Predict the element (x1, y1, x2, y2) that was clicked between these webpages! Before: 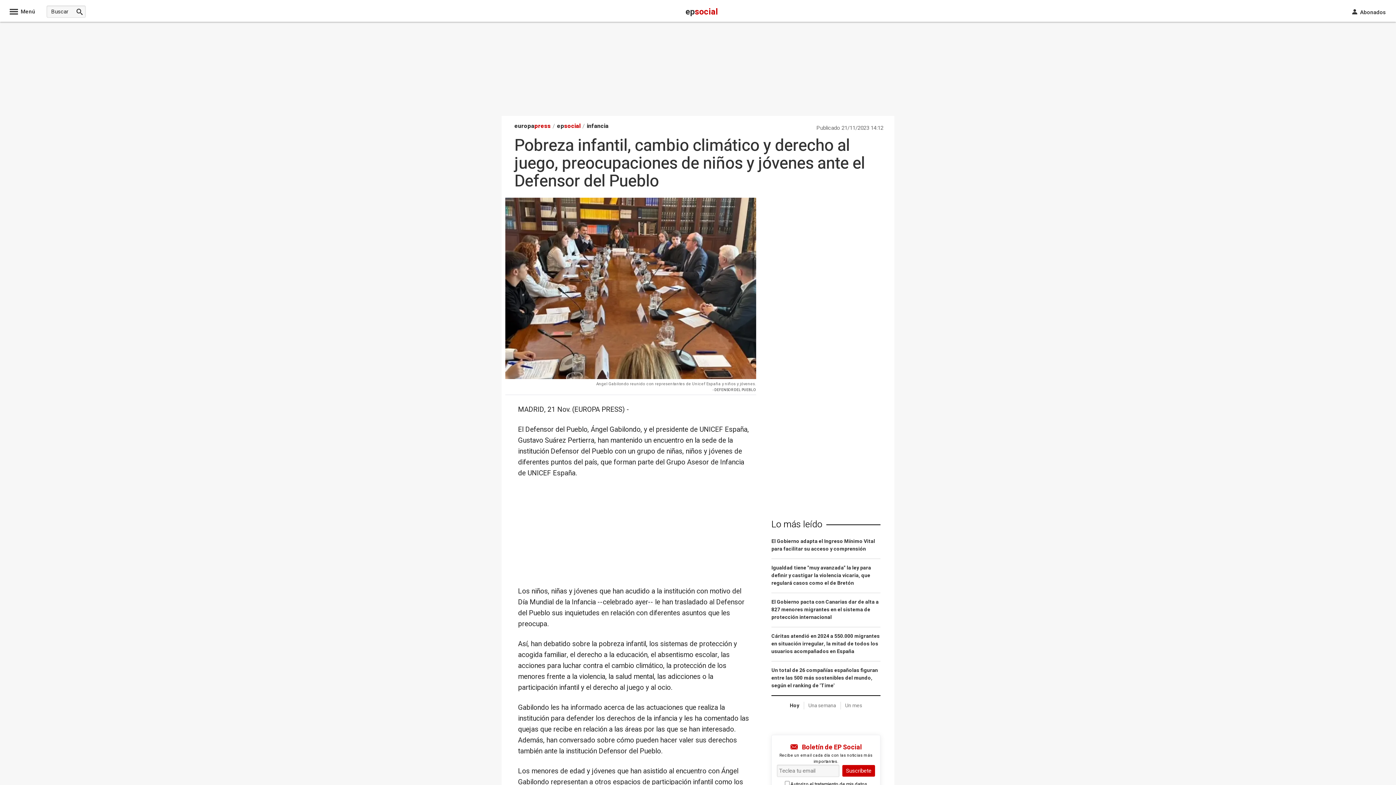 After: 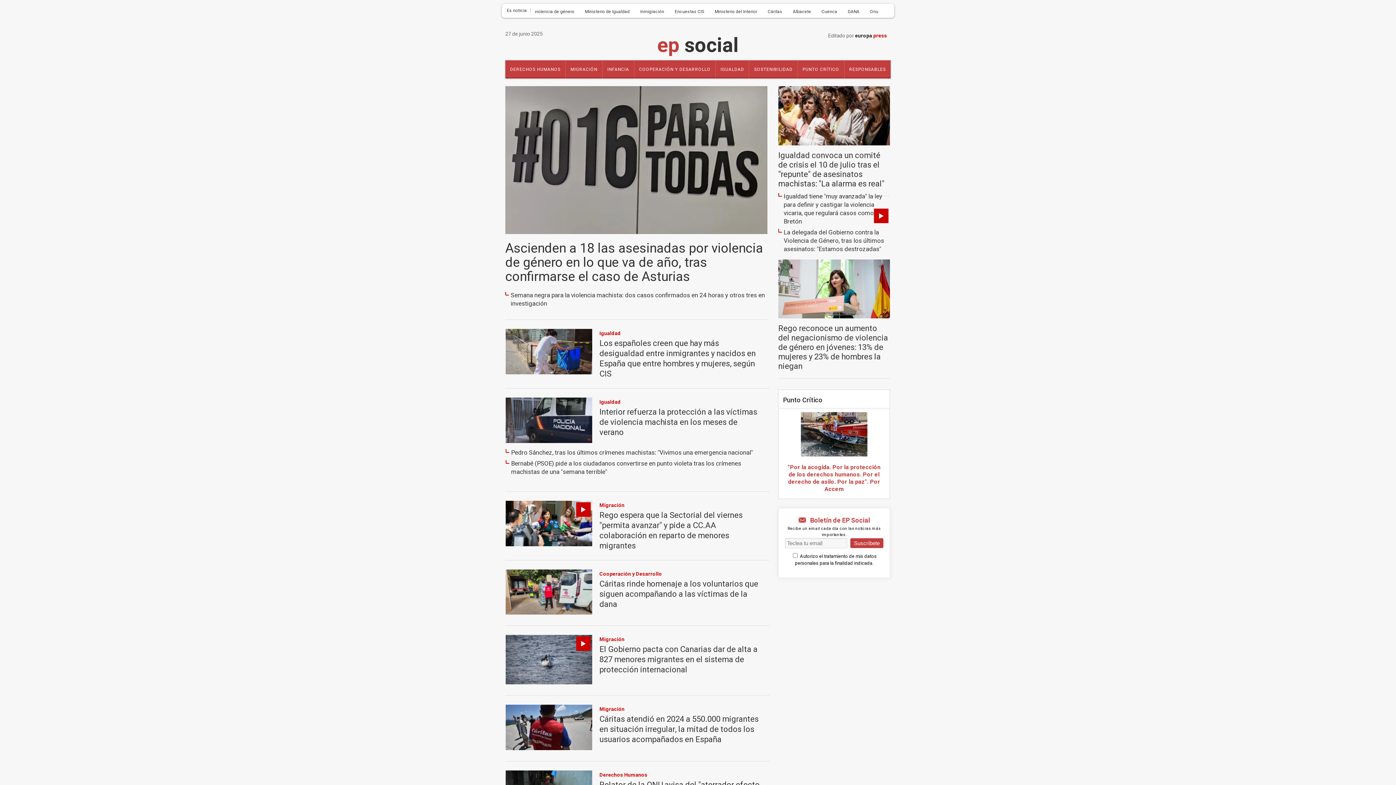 Action: bbox: (685, 10, 718, 16) label: epsocial